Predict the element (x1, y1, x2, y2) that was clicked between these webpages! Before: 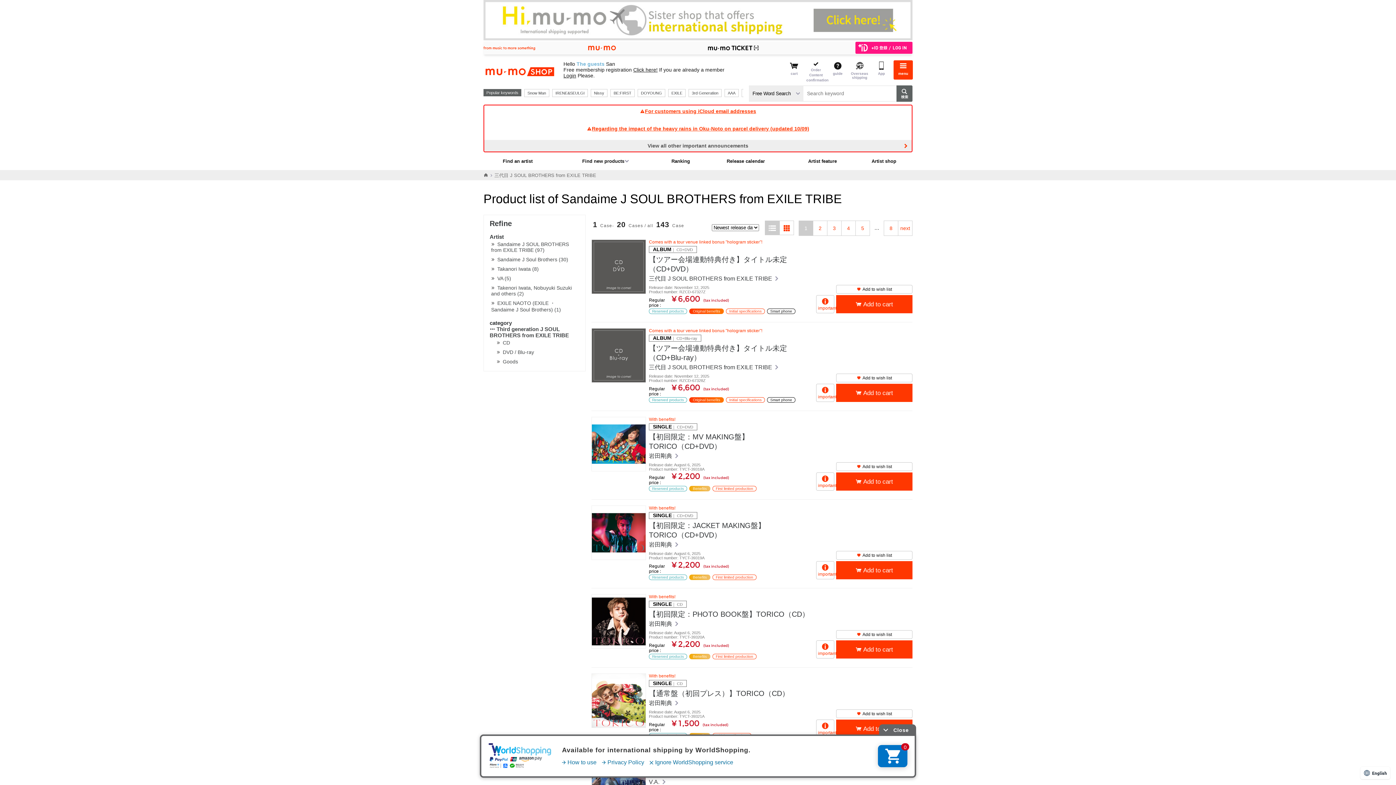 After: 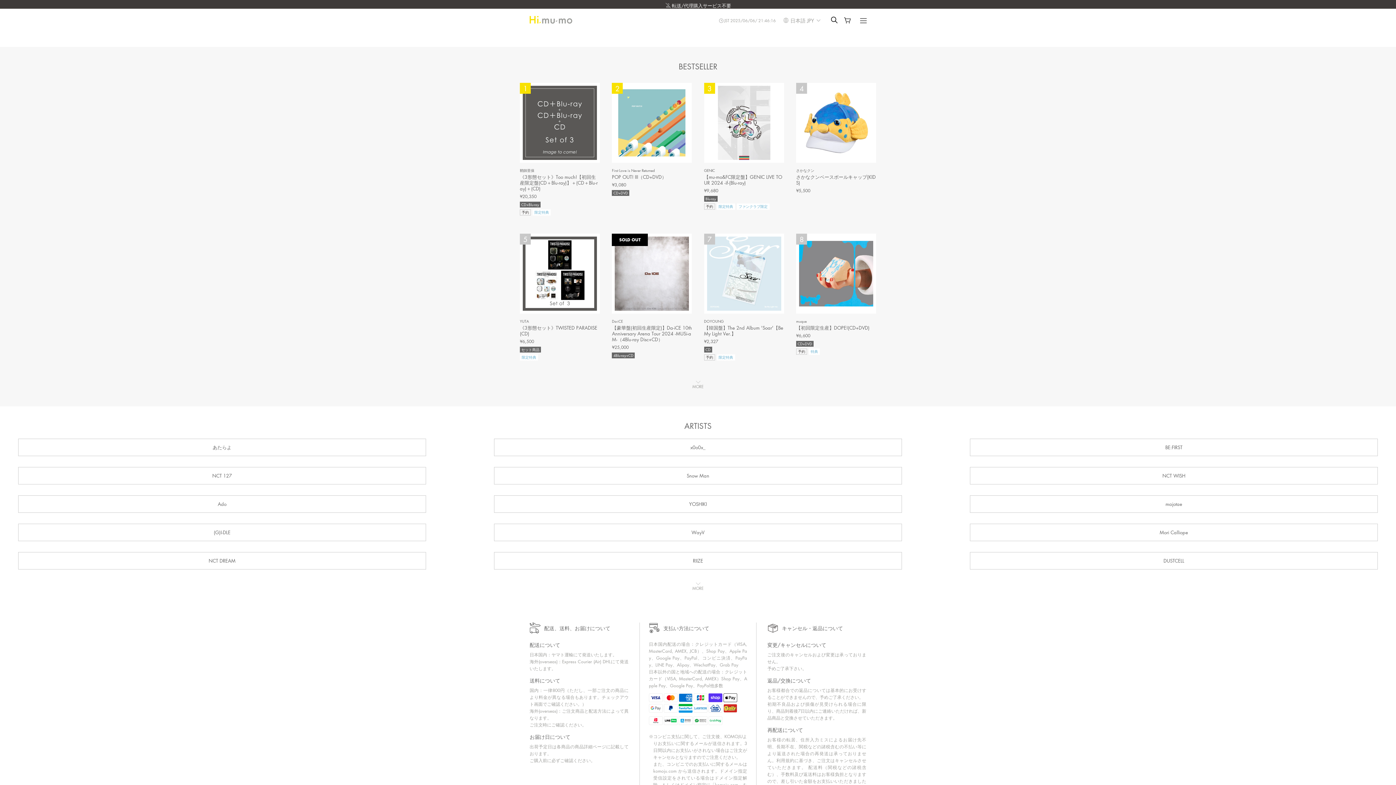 Action: bbox: (483, 35, 912, 41)